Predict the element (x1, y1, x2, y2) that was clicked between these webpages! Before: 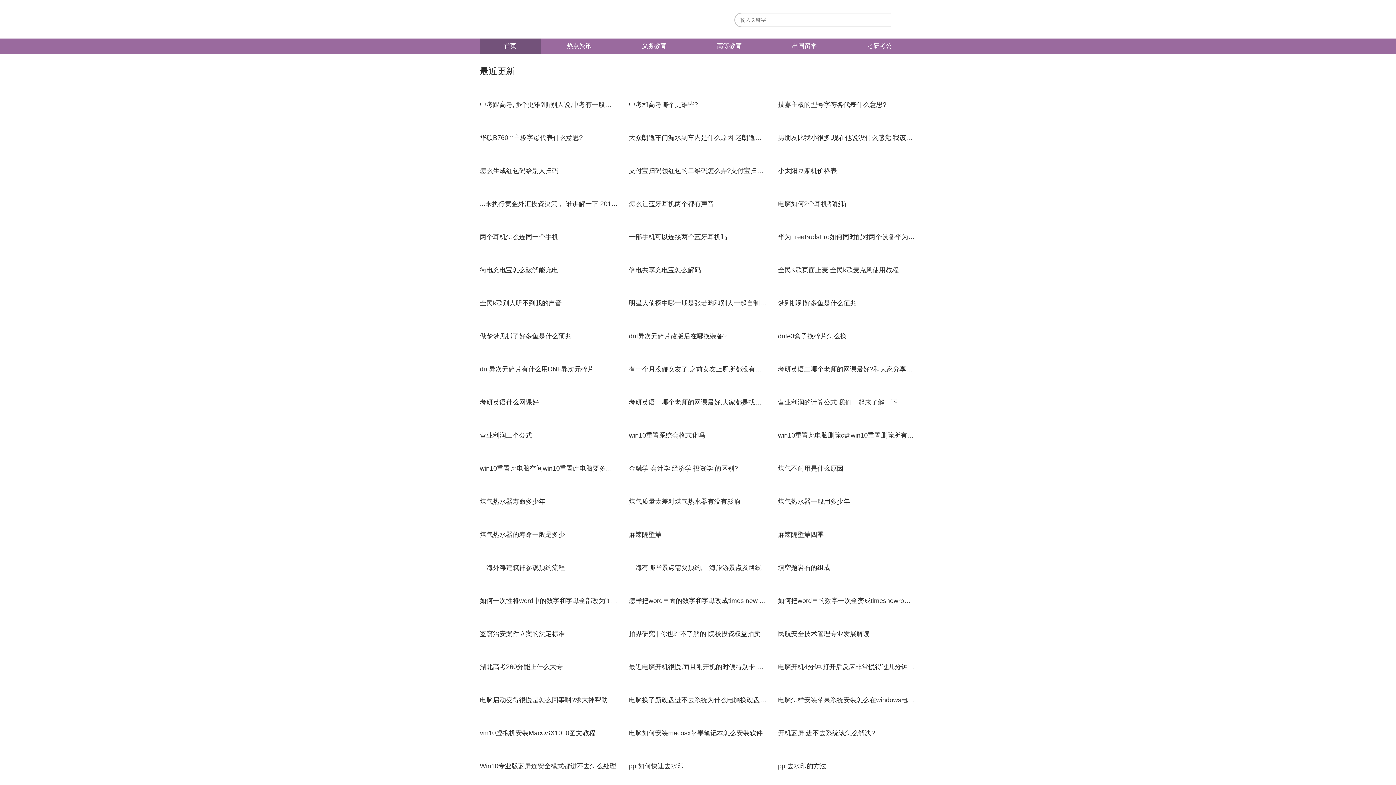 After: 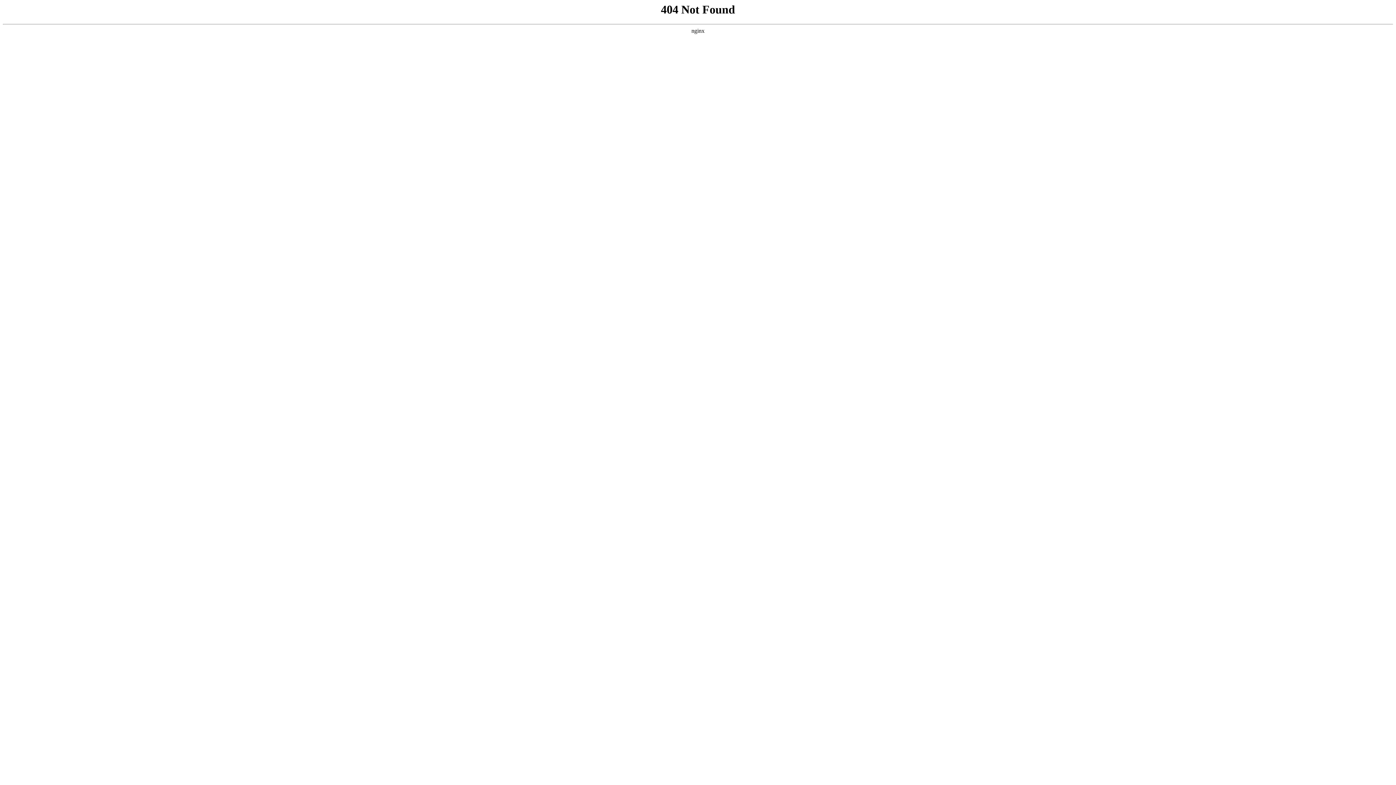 Action: label: 电脑怎样安装苹果系统安装怎么在windows电脑装苹果系统安装 bbox: (778, 696, 960, 704)